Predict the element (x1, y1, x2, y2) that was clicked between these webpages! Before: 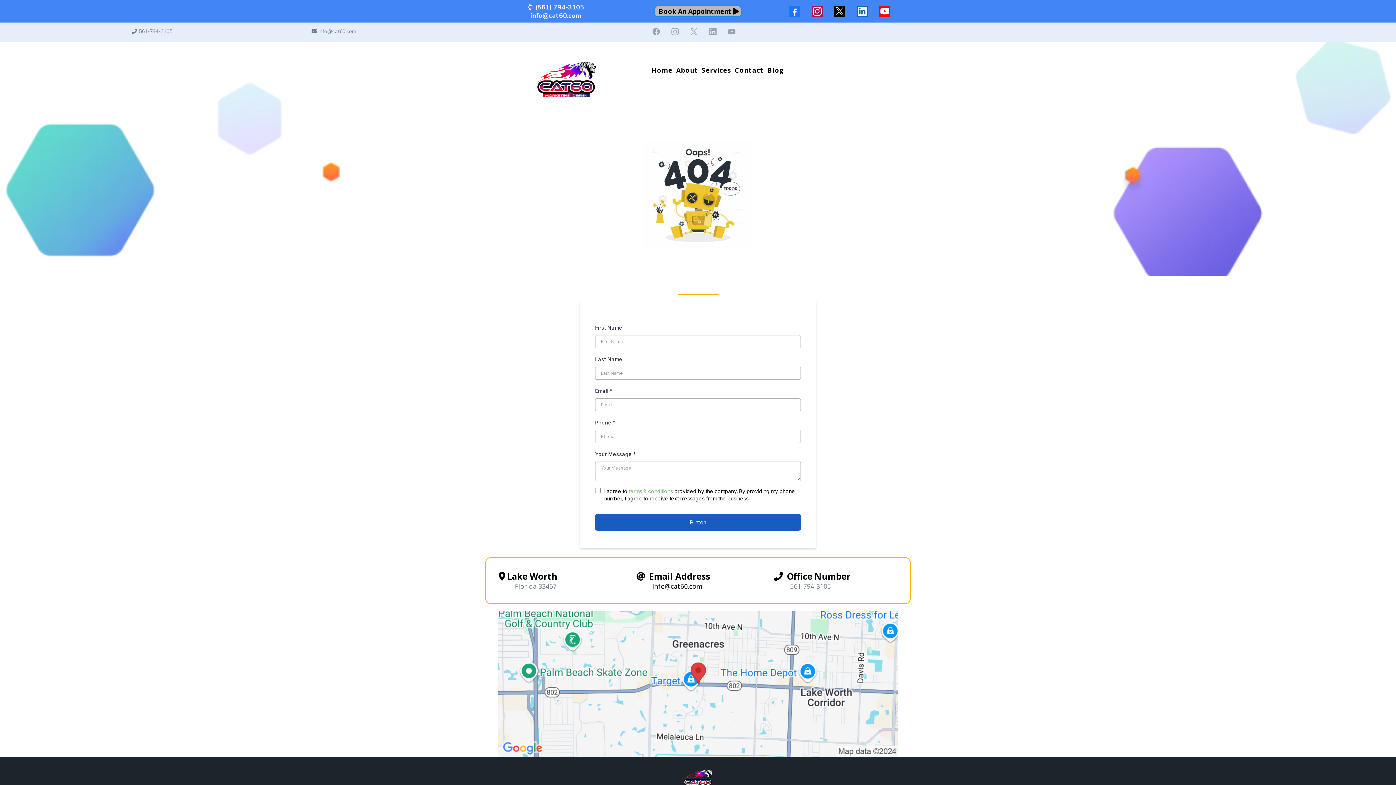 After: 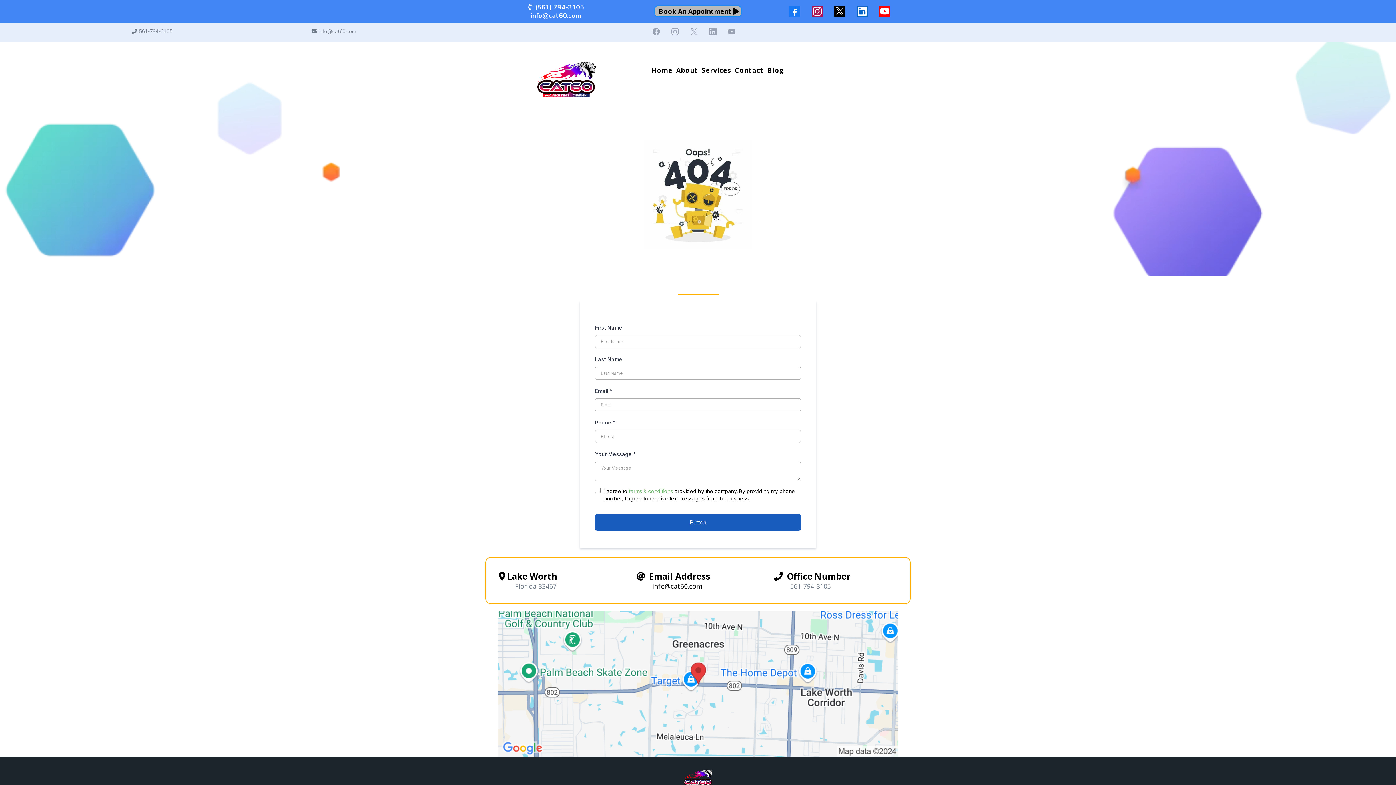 Action: label: Facebook bbox: (646, 22, 665, 41)